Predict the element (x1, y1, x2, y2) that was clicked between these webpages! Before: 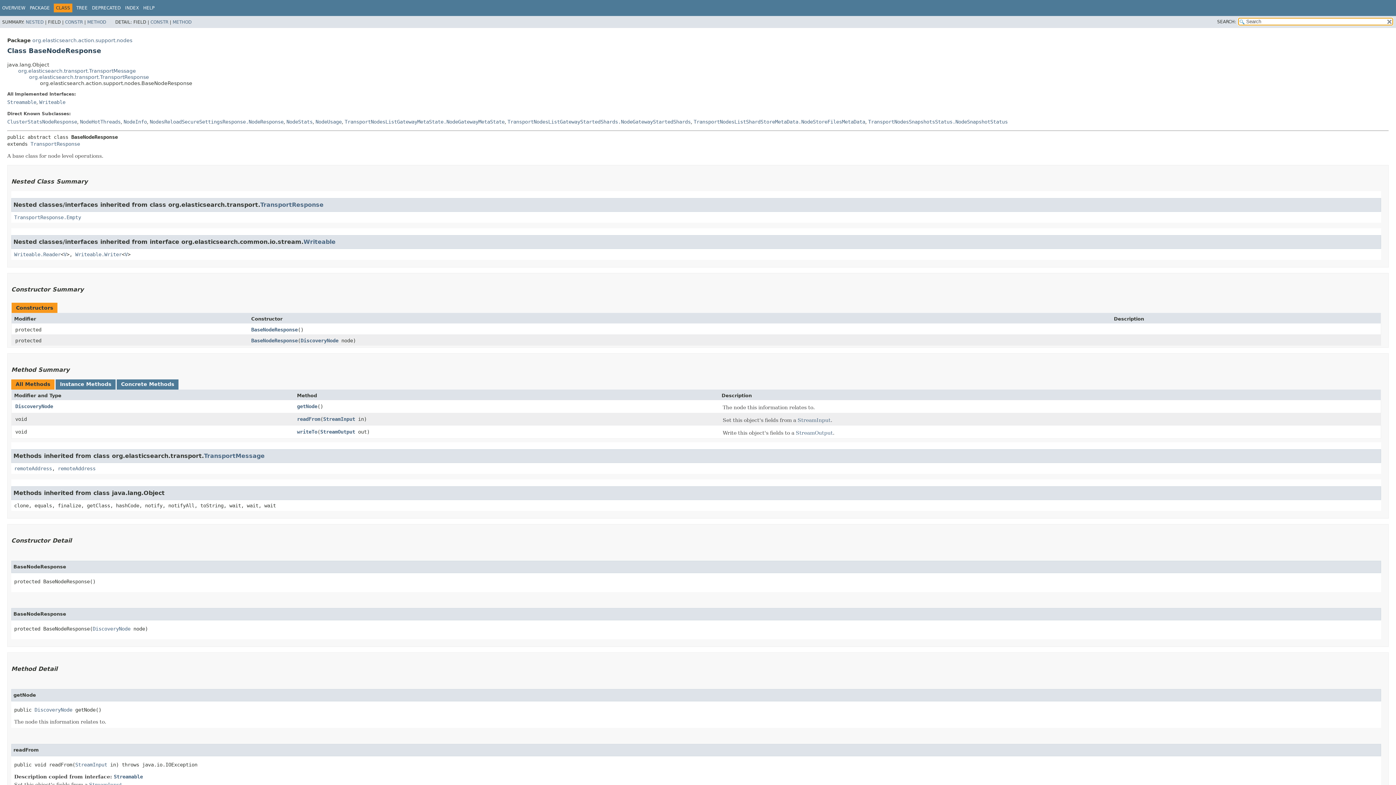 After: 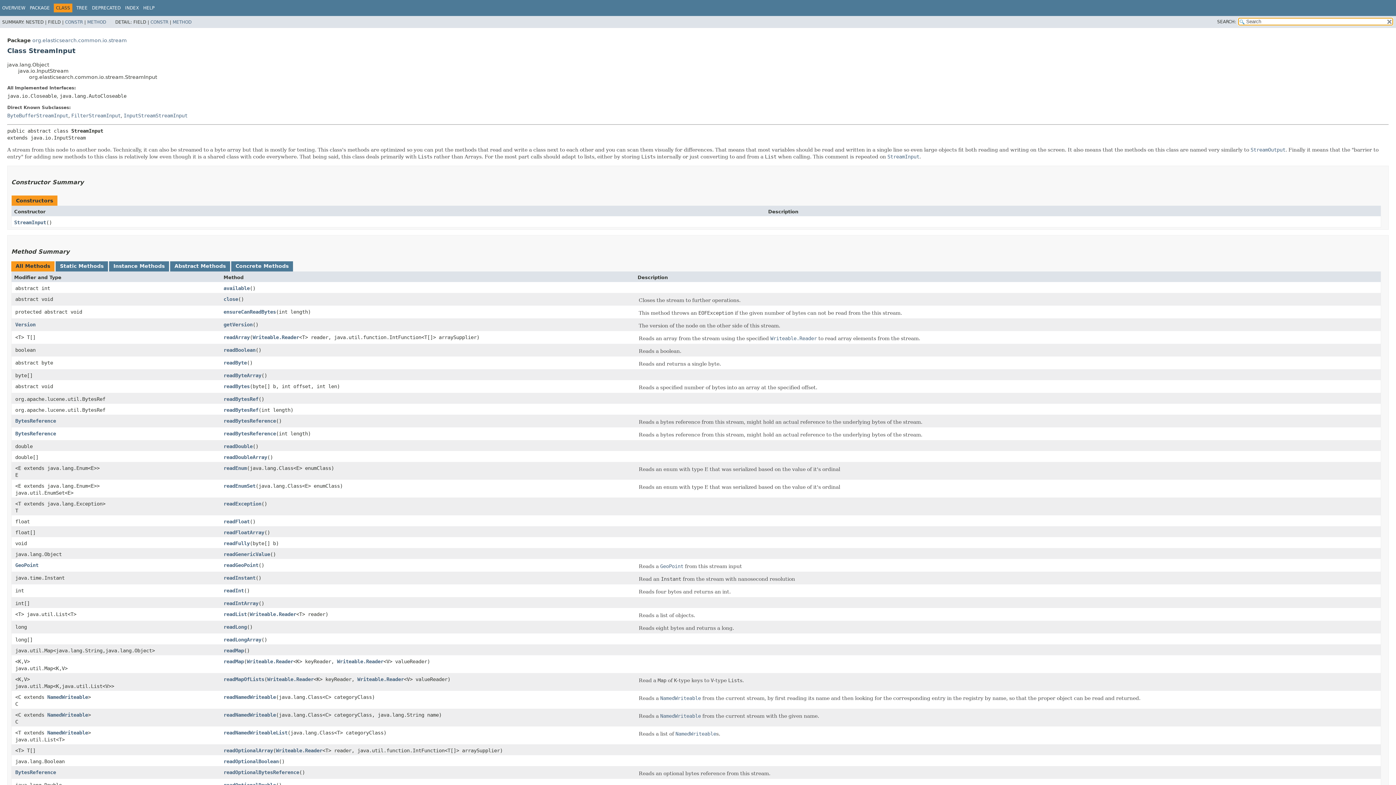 Action: label: StreamInput bbox: (75, 762, 107, 768)